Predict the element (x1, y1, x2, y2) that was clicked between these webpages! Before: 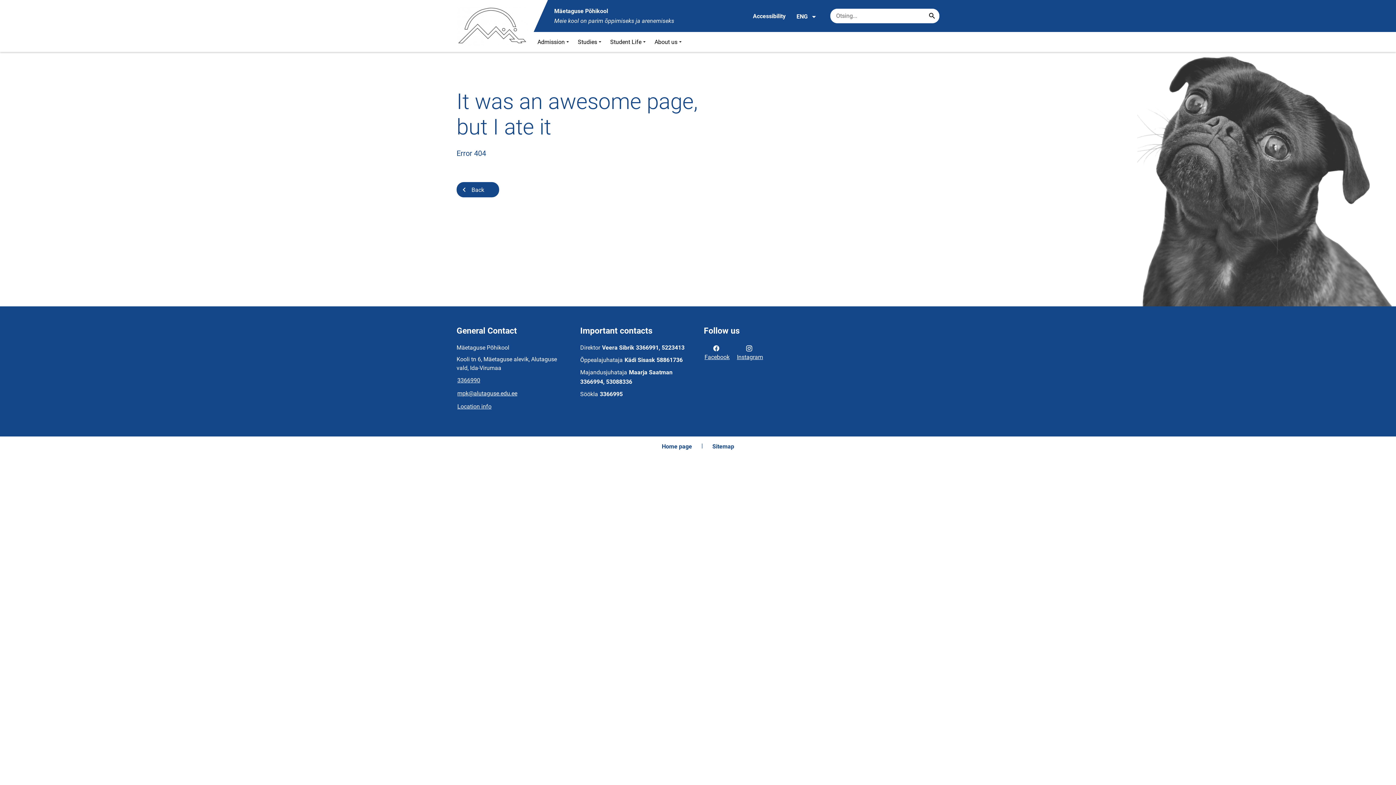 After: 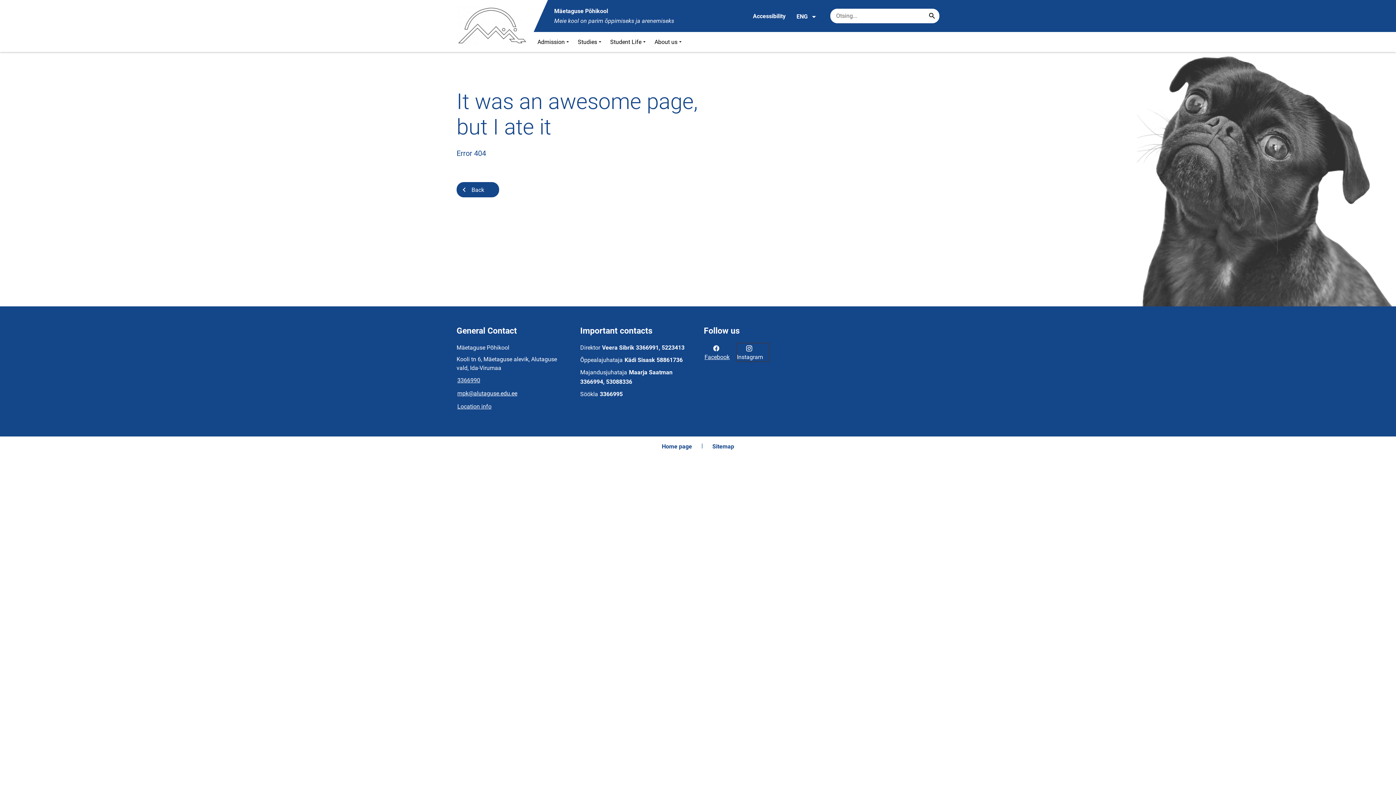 Action: label: Instagram bbox: (736, 342, 769, 362)